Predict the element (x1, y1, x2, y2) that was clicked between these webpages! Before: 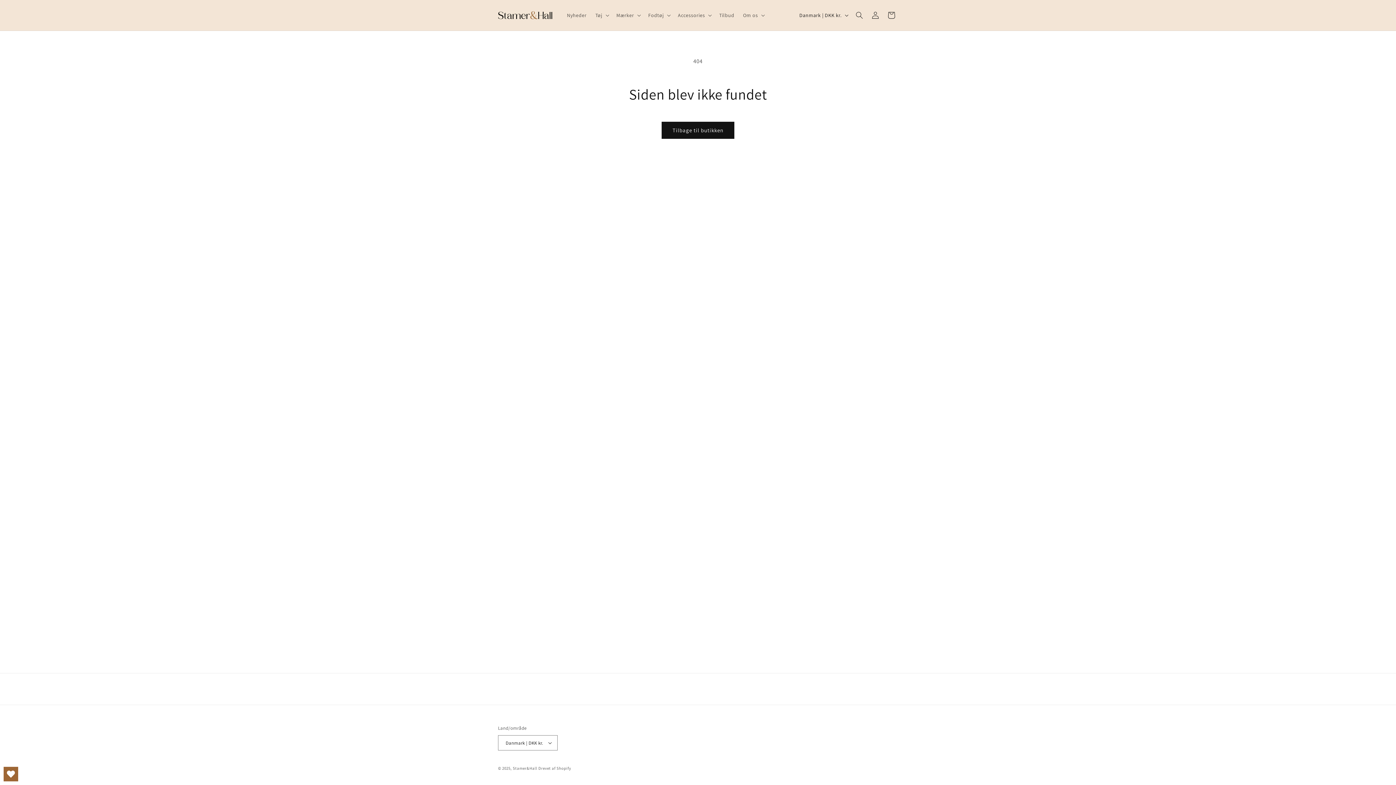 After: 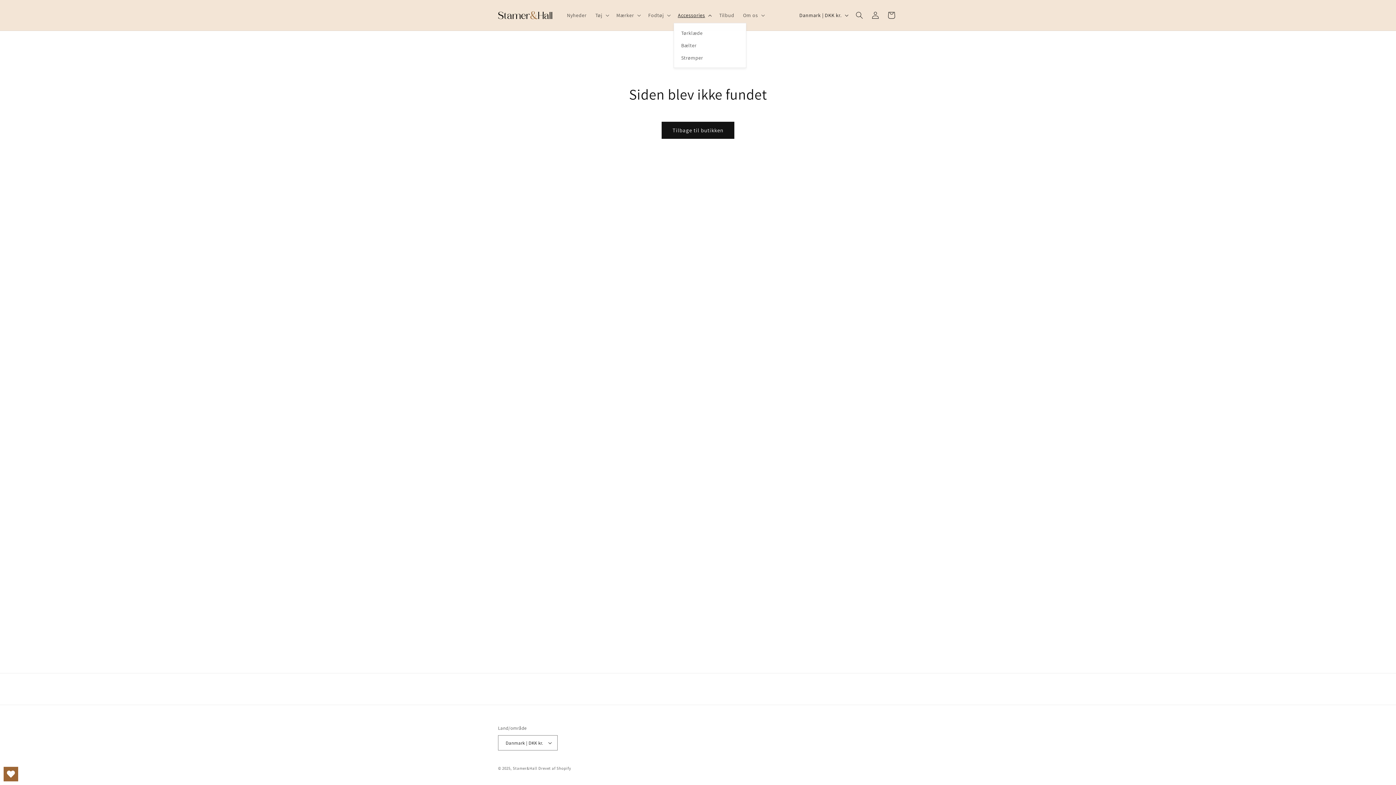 Action: bbox: (673, 7, 715, 22) label: Accessories